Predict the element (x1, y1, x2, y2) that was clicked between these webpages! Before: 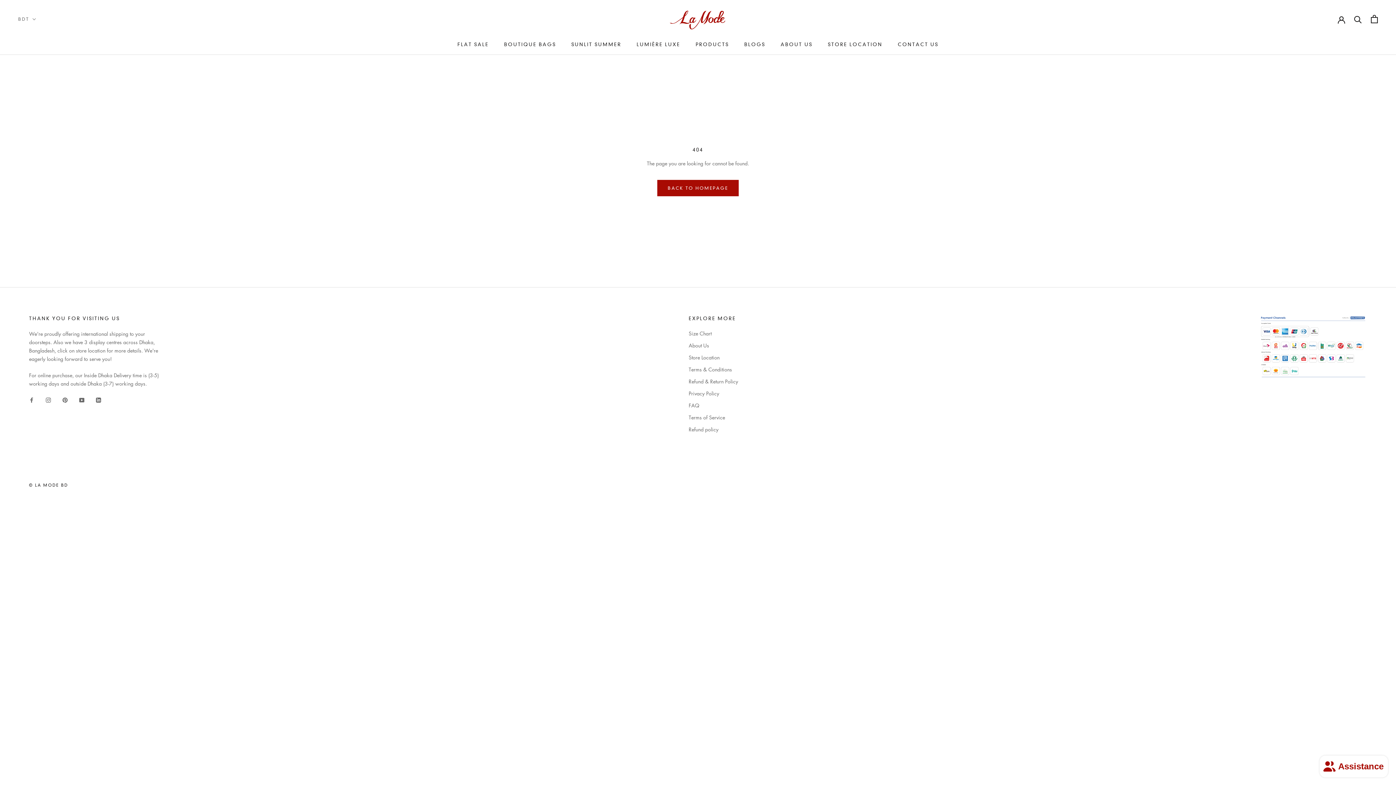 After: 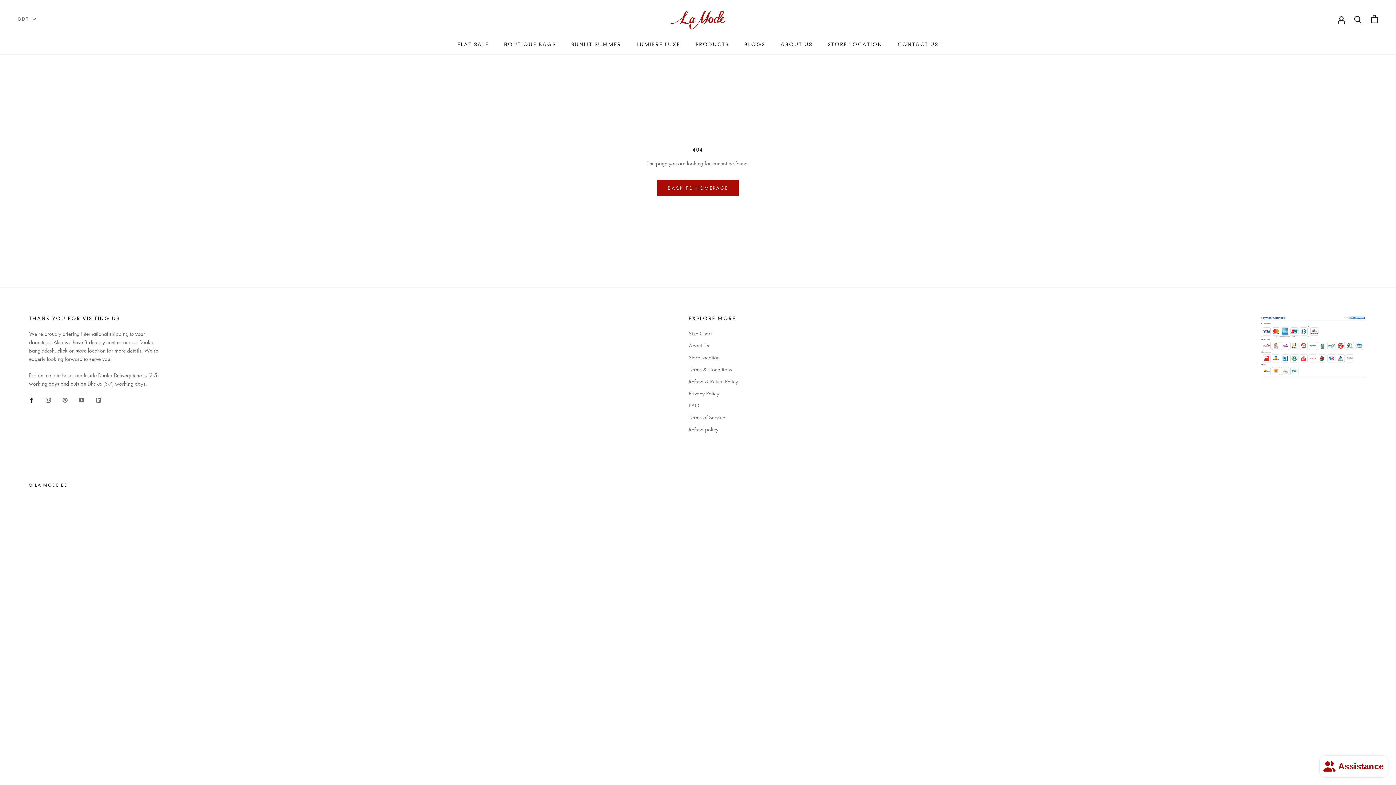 Action: bbox: (29, 395, 34, 403) label: Facebook